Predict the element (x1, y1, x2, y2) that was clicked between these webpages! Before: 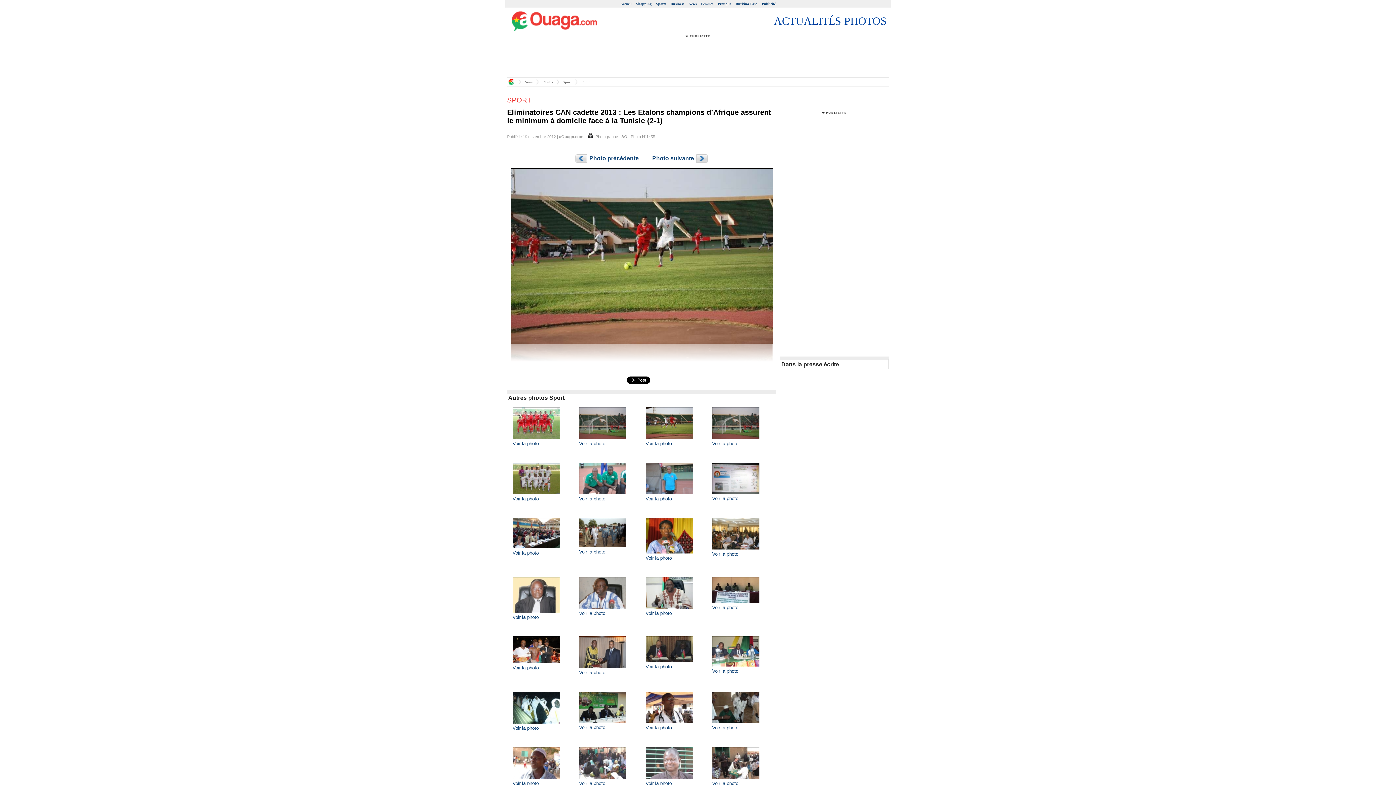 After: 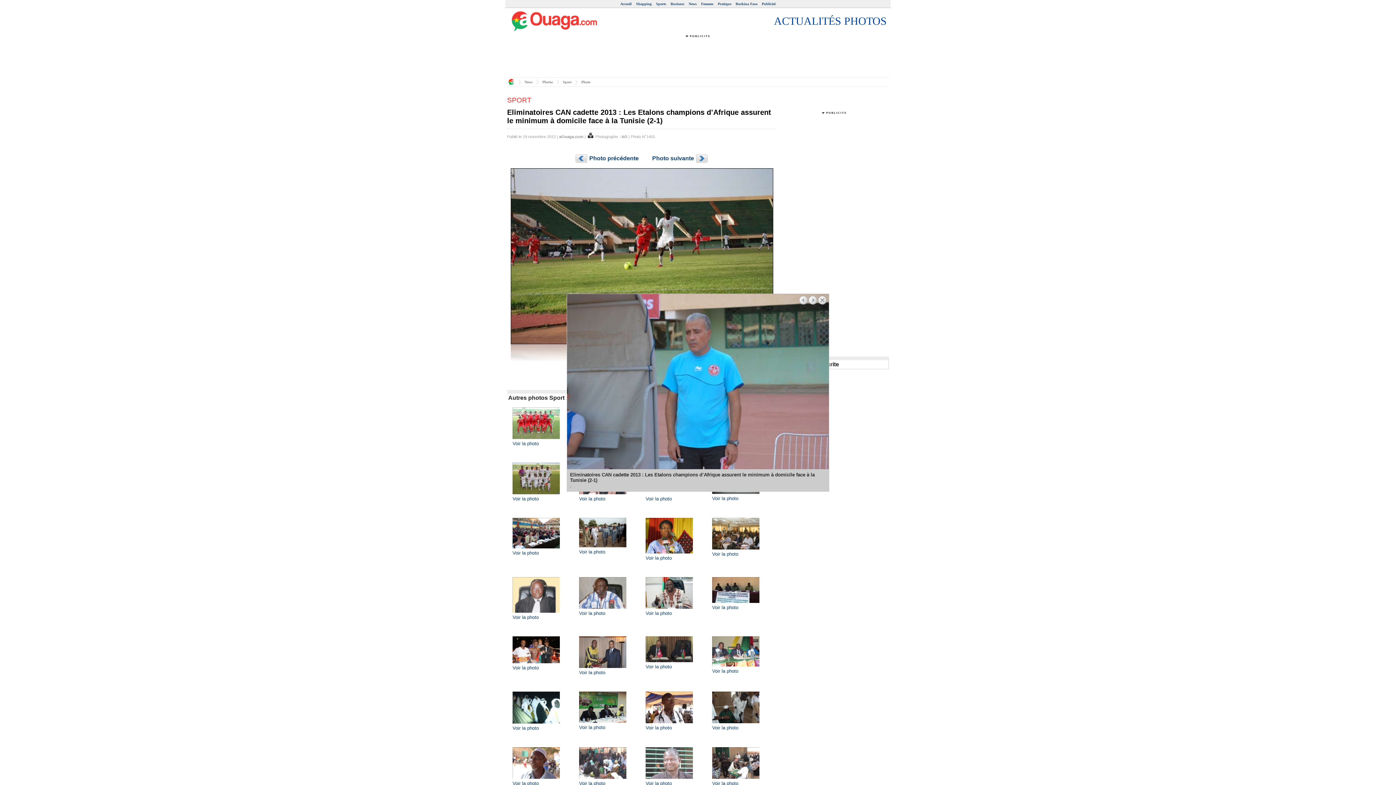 Action: bbox: (645, 491, 693, 497)